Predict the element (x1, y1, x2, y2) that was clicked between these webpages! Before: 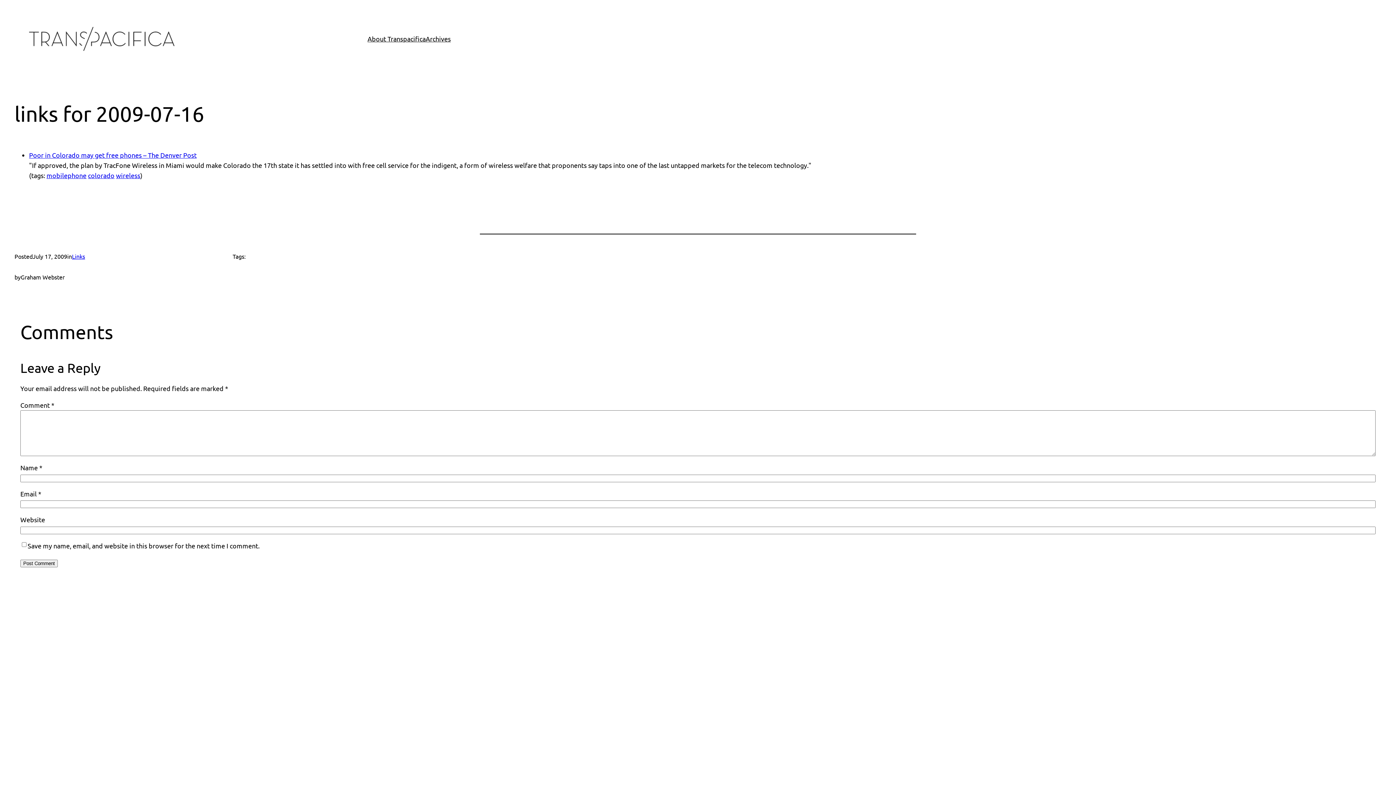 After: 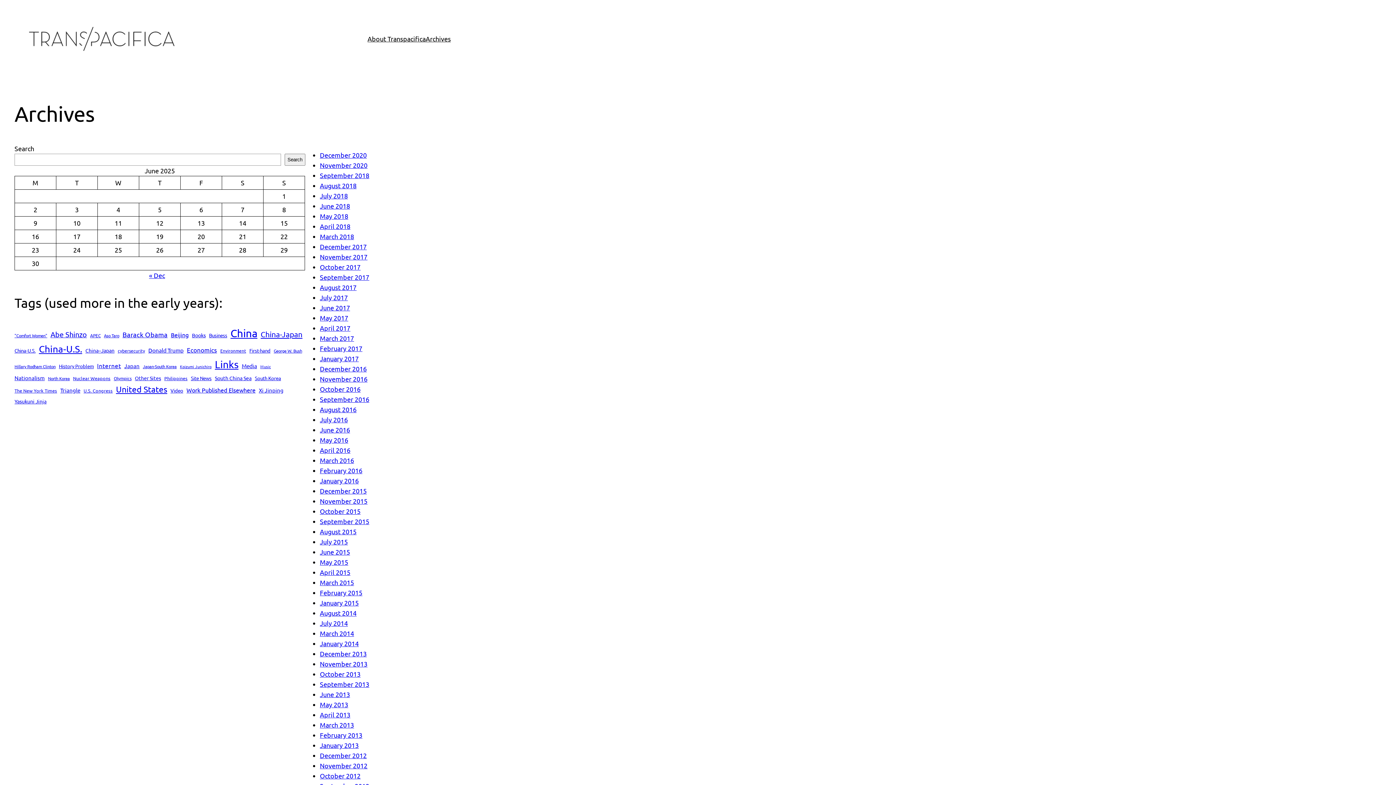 Action: bbox: (425, 33, 450, 44) label: Archives